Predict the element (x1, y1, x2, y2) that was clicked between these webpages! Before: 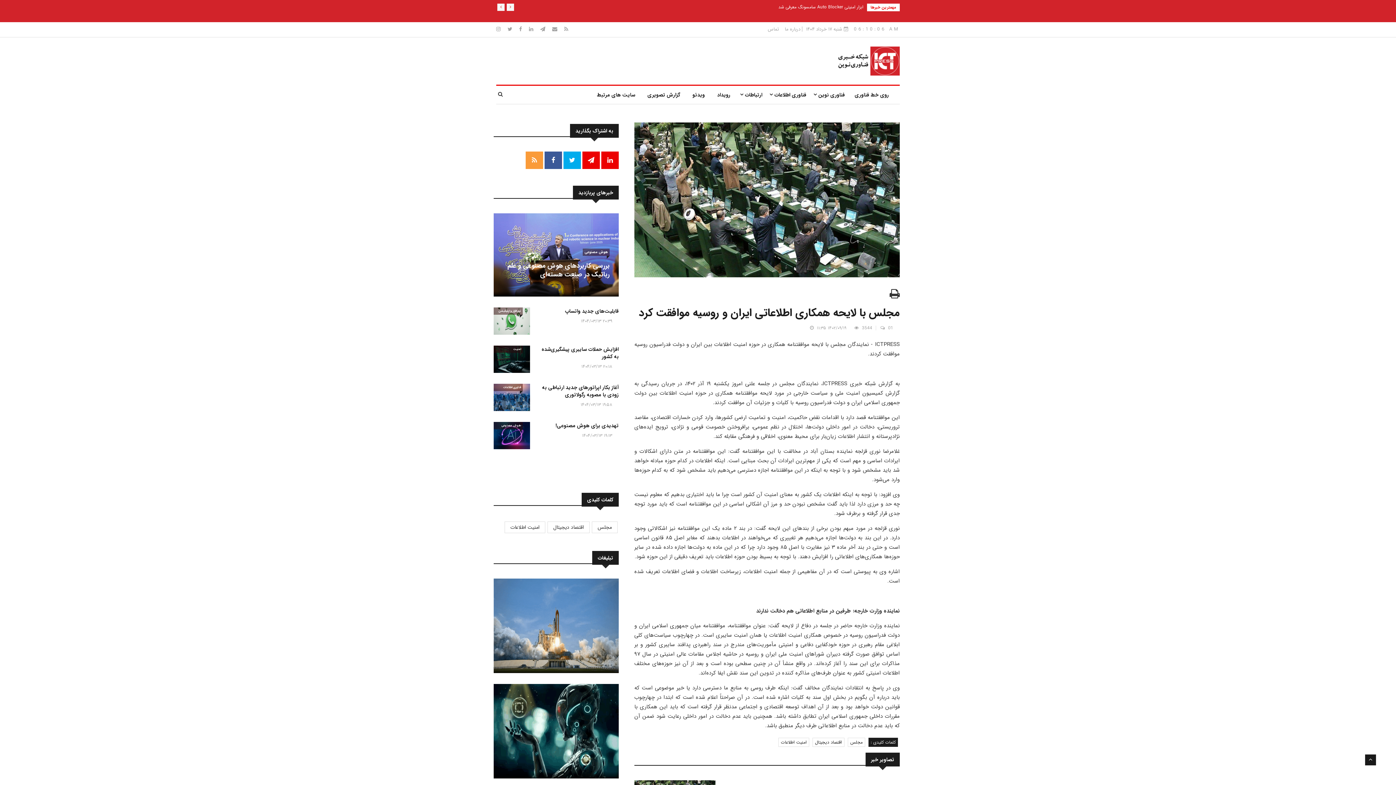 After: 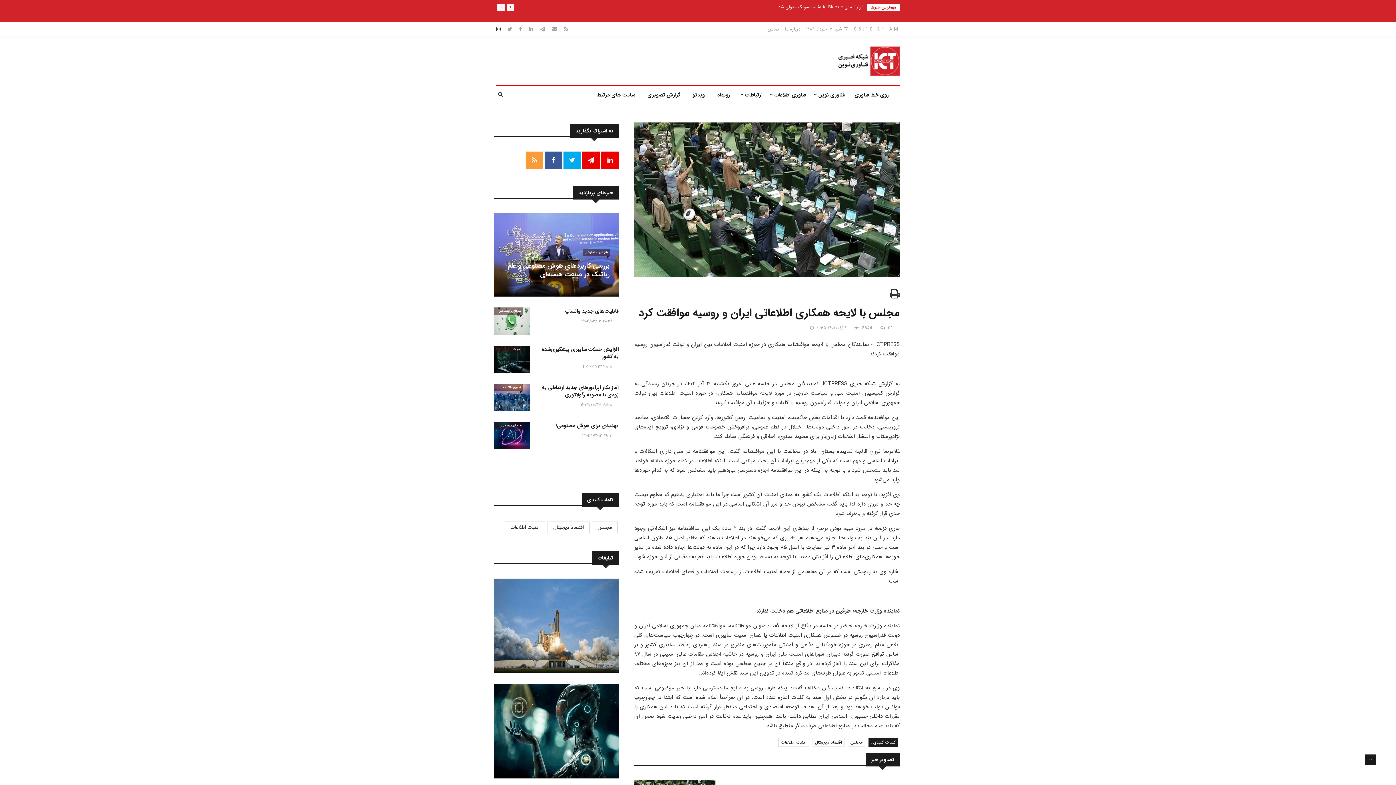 Action: label:   bbox: (496, 25, 502, 33)